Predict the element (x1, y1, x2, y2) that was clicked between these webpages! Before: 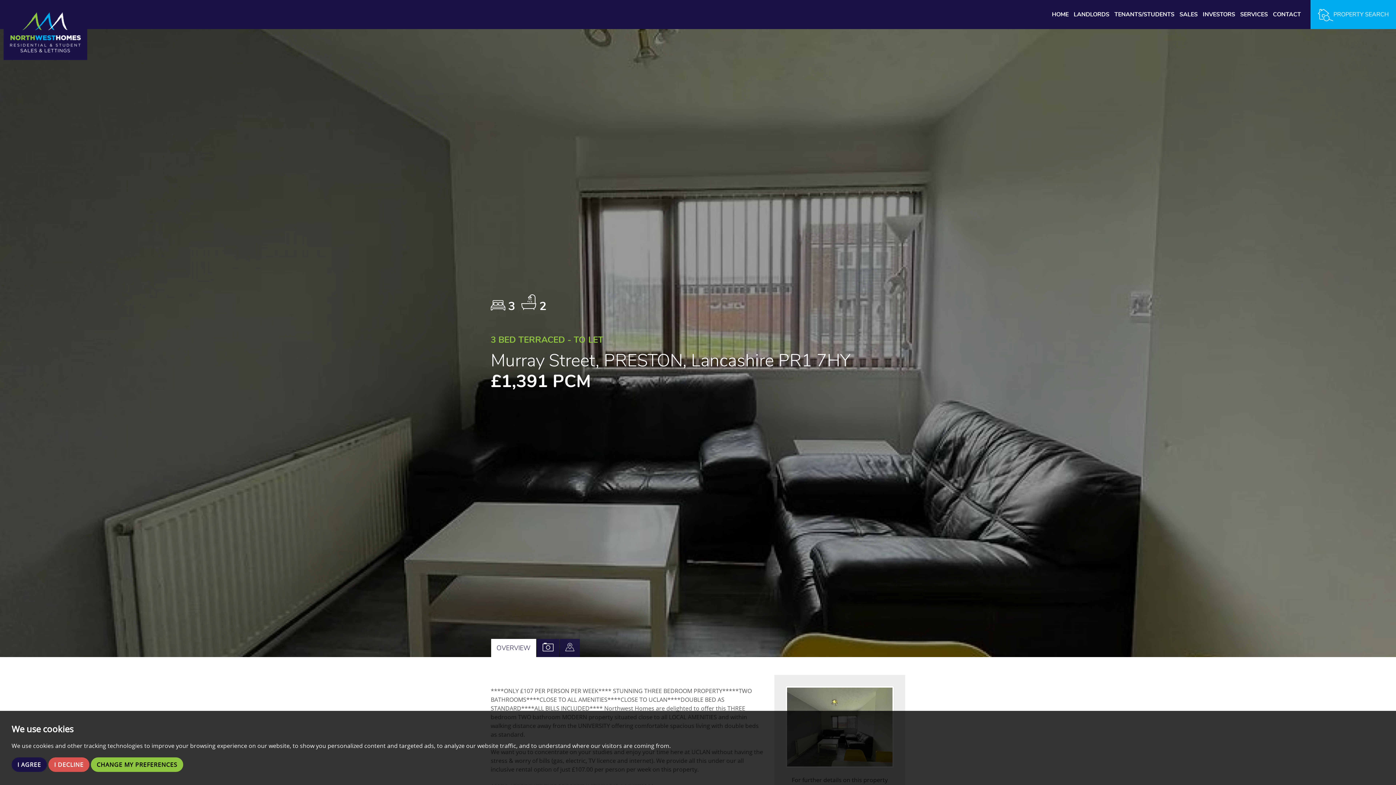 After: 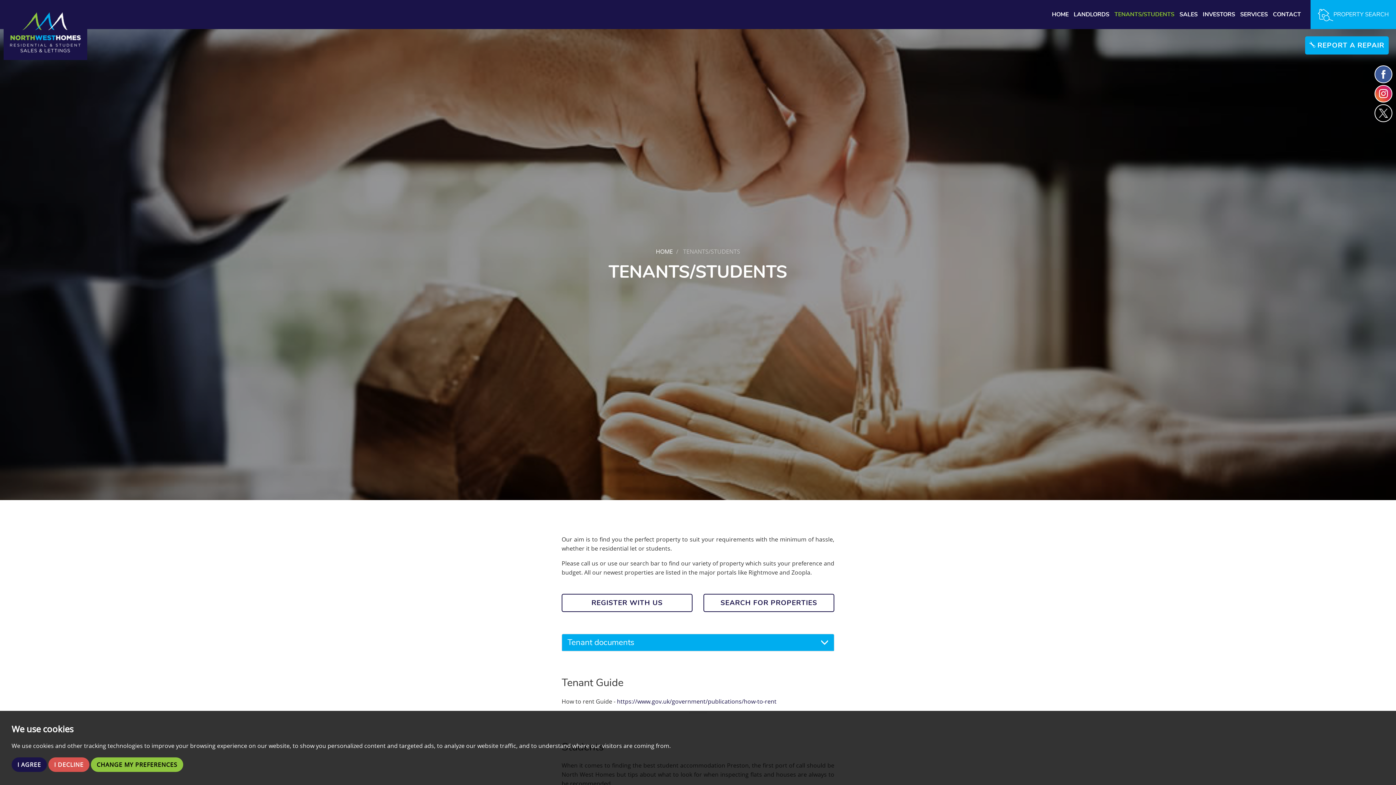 Action: label: TENANTS/STUDENTS bbox: (1114, 10, 1178, 18)